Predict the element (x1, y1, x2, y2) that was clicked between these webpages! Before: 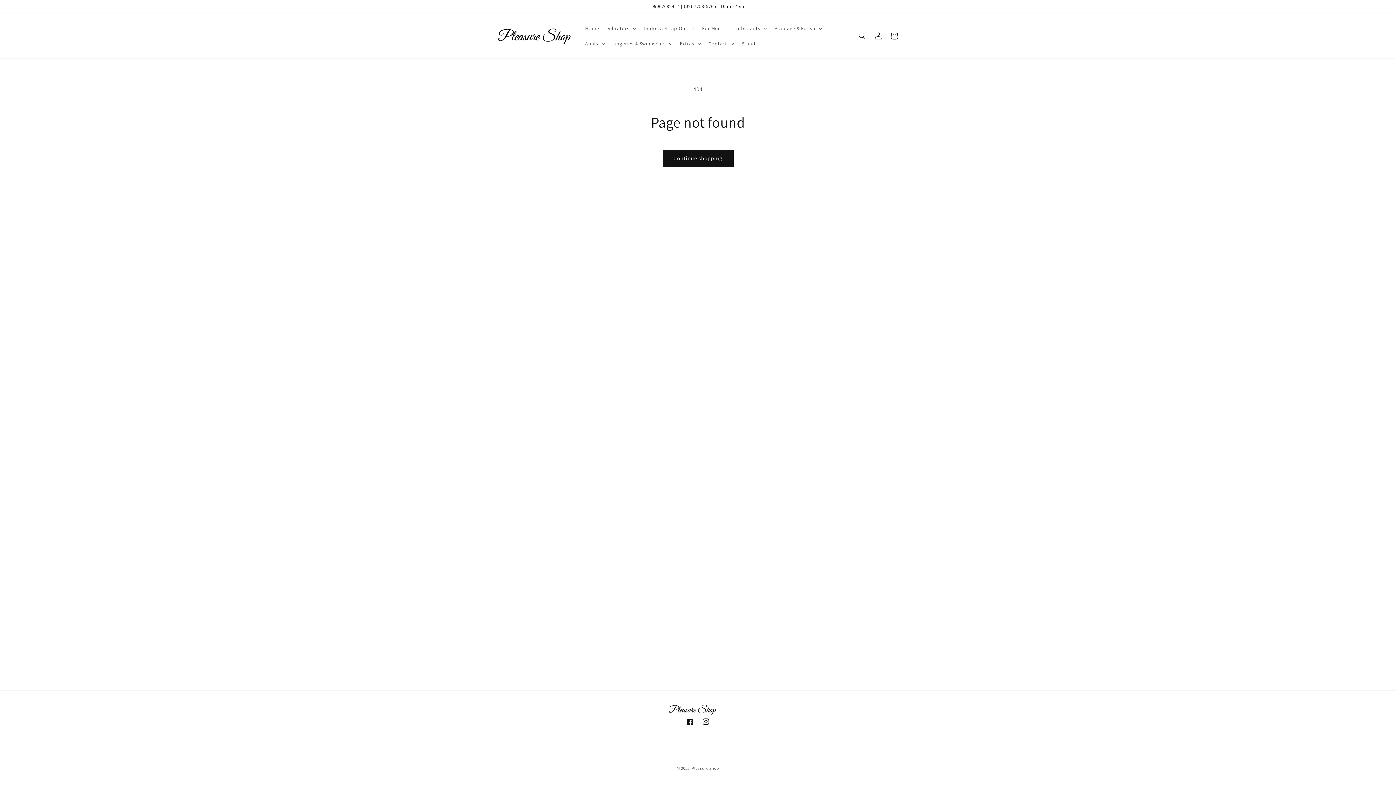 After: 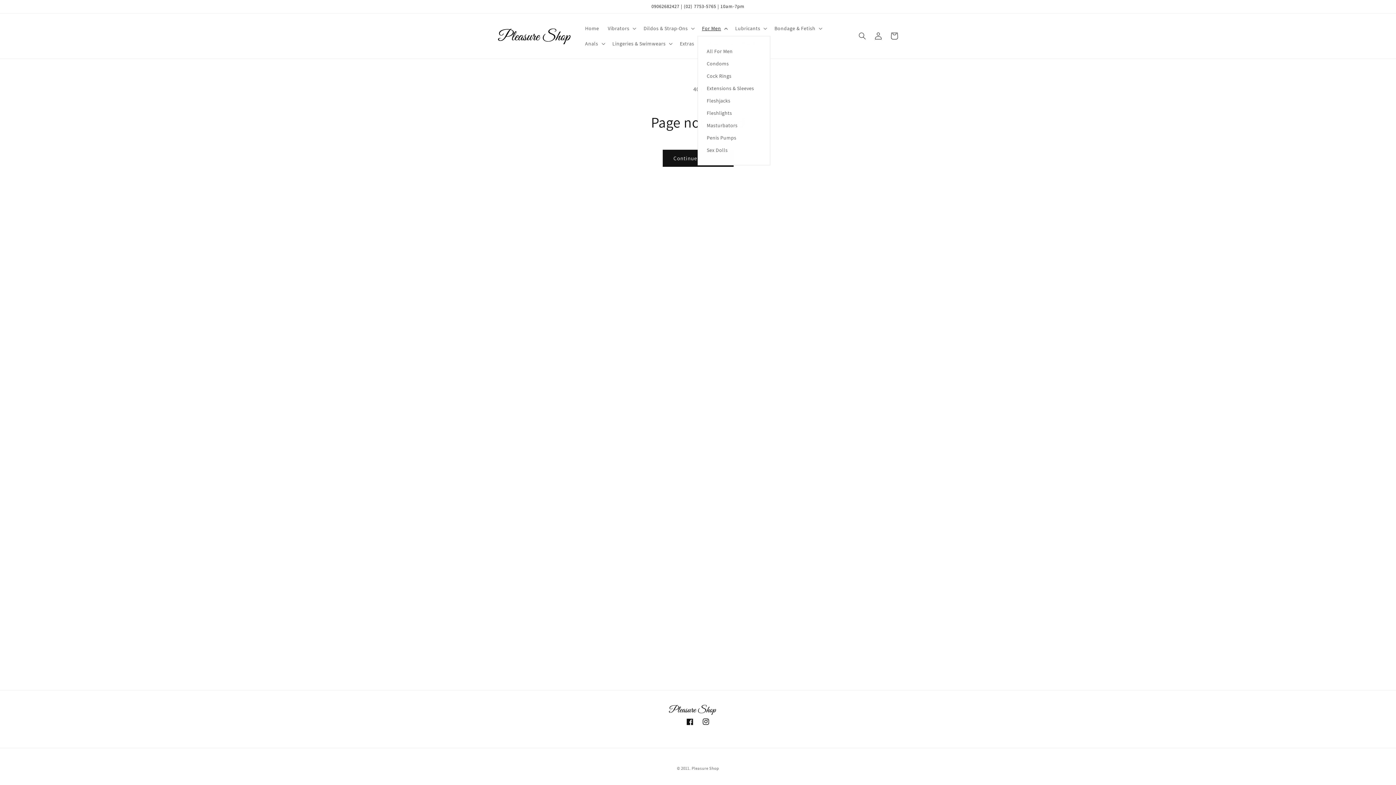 Action: label: For Men bbox: (697, 20, 731, 36)